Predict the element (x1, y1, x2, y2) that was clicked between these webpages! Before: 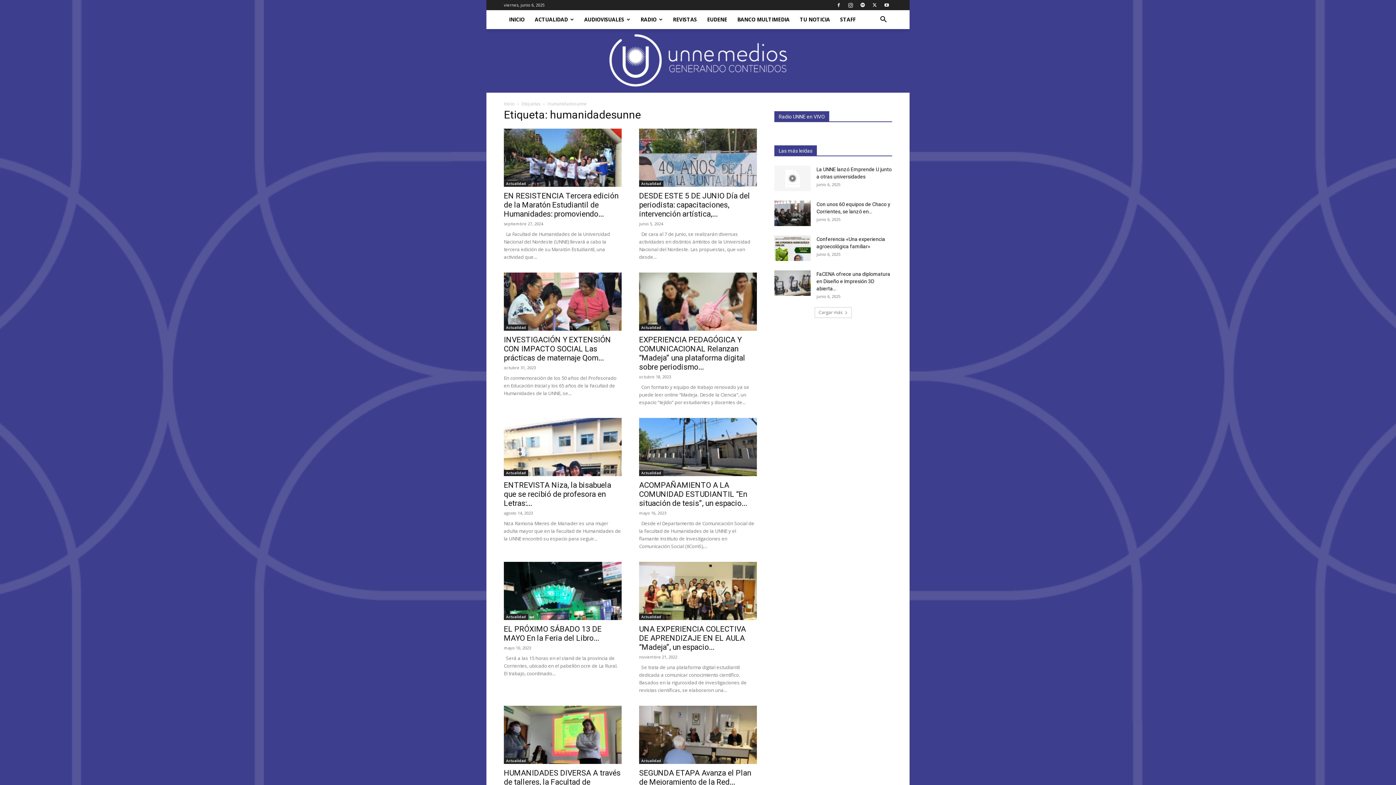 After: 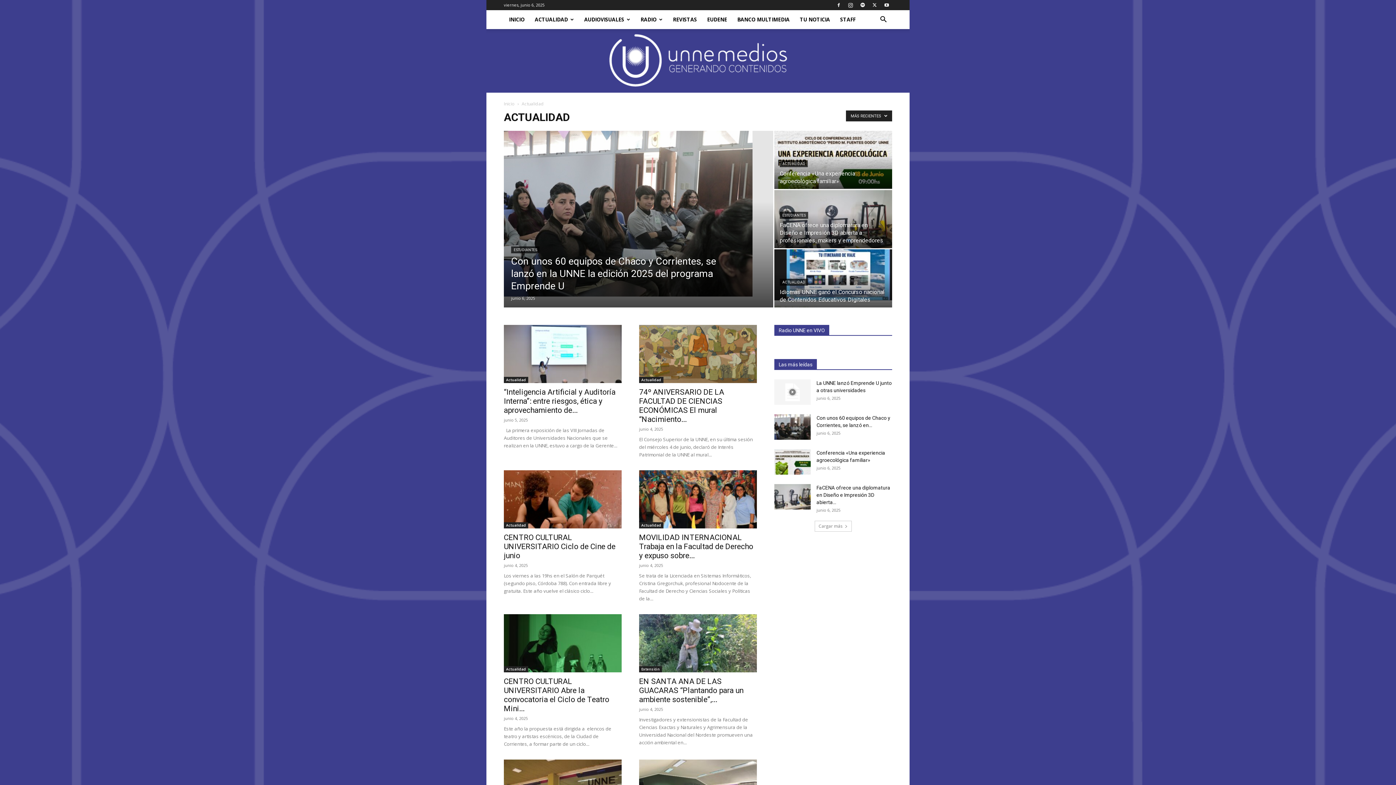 Action: label: Actualidad bbox: (504, 180, 528, 186)